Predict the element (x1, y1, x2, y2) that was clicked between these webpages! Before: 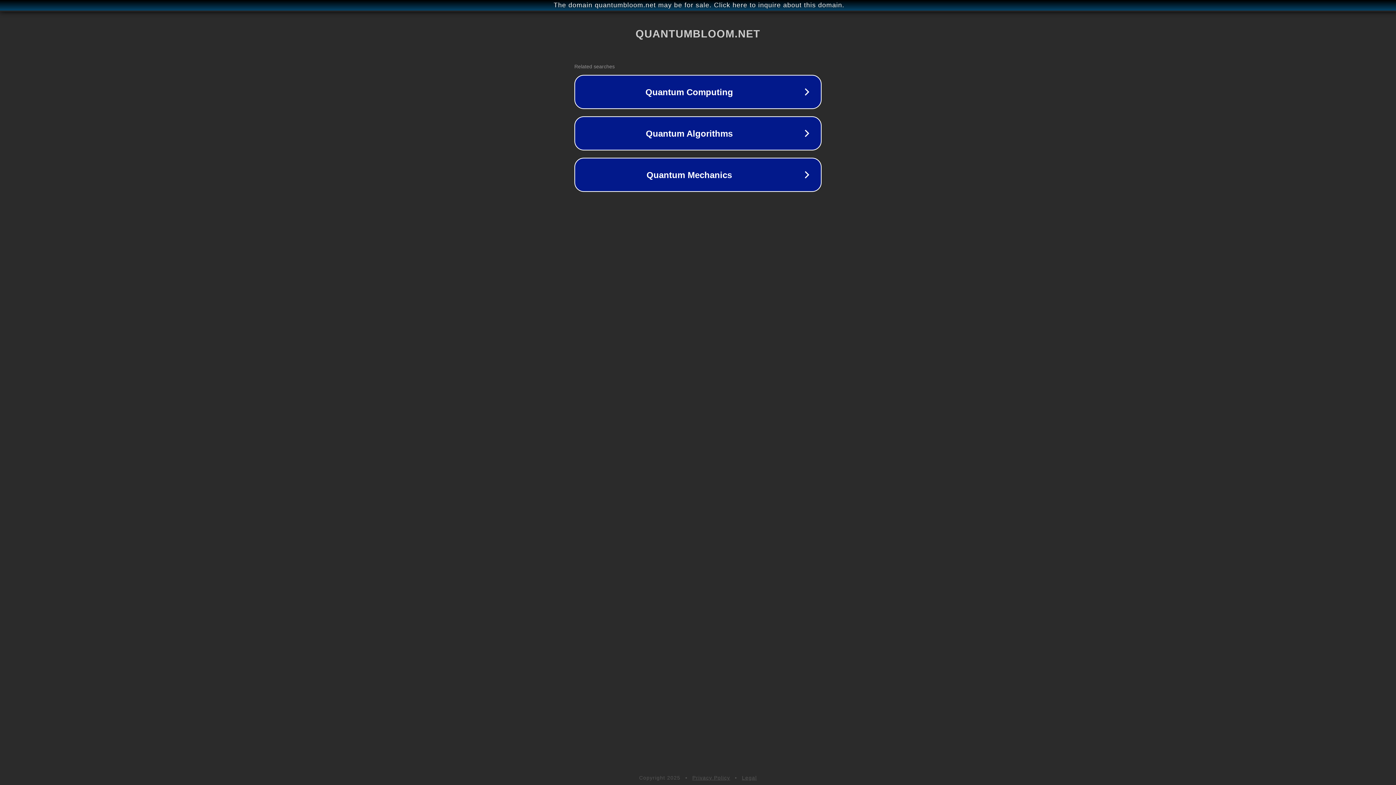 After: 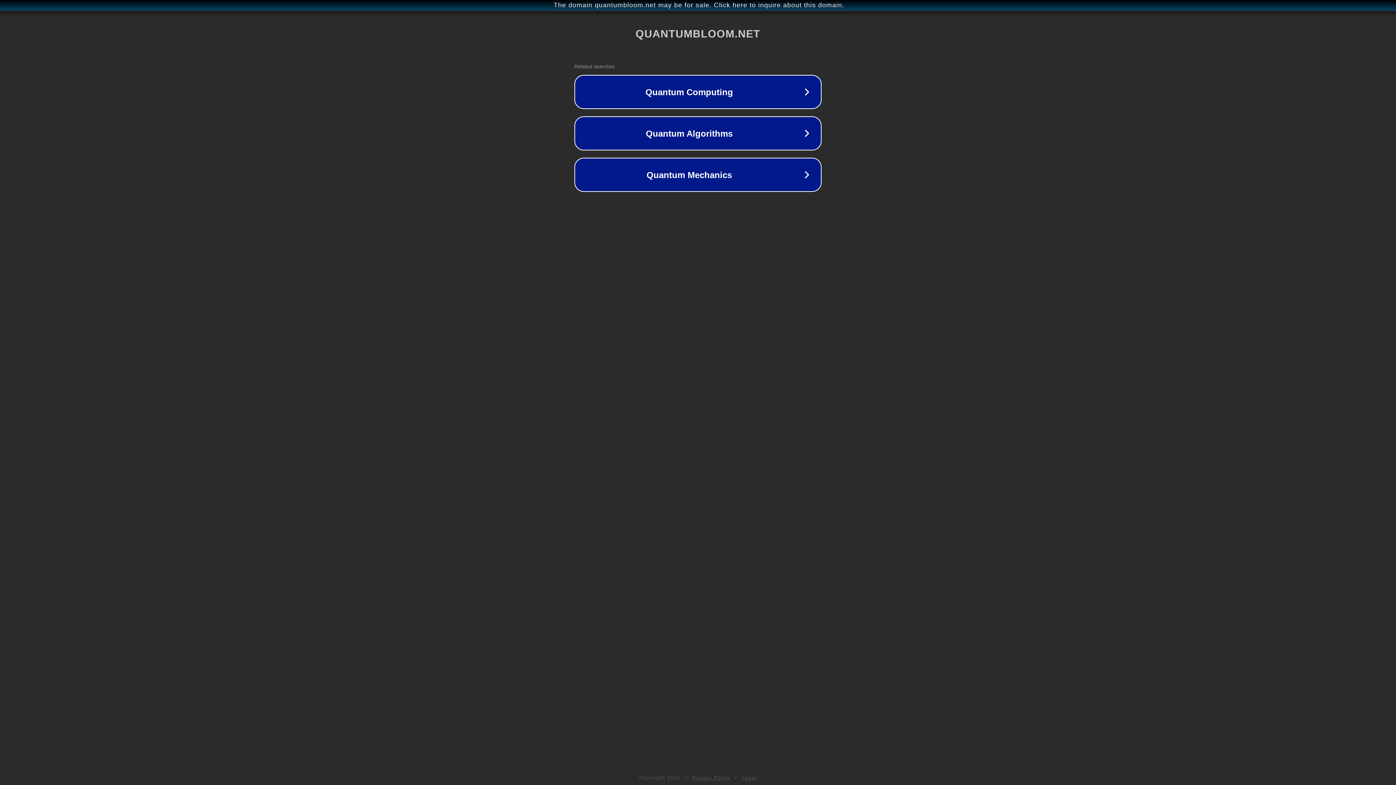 Action: label: Legal bbox: (742, 775, 757, 781)